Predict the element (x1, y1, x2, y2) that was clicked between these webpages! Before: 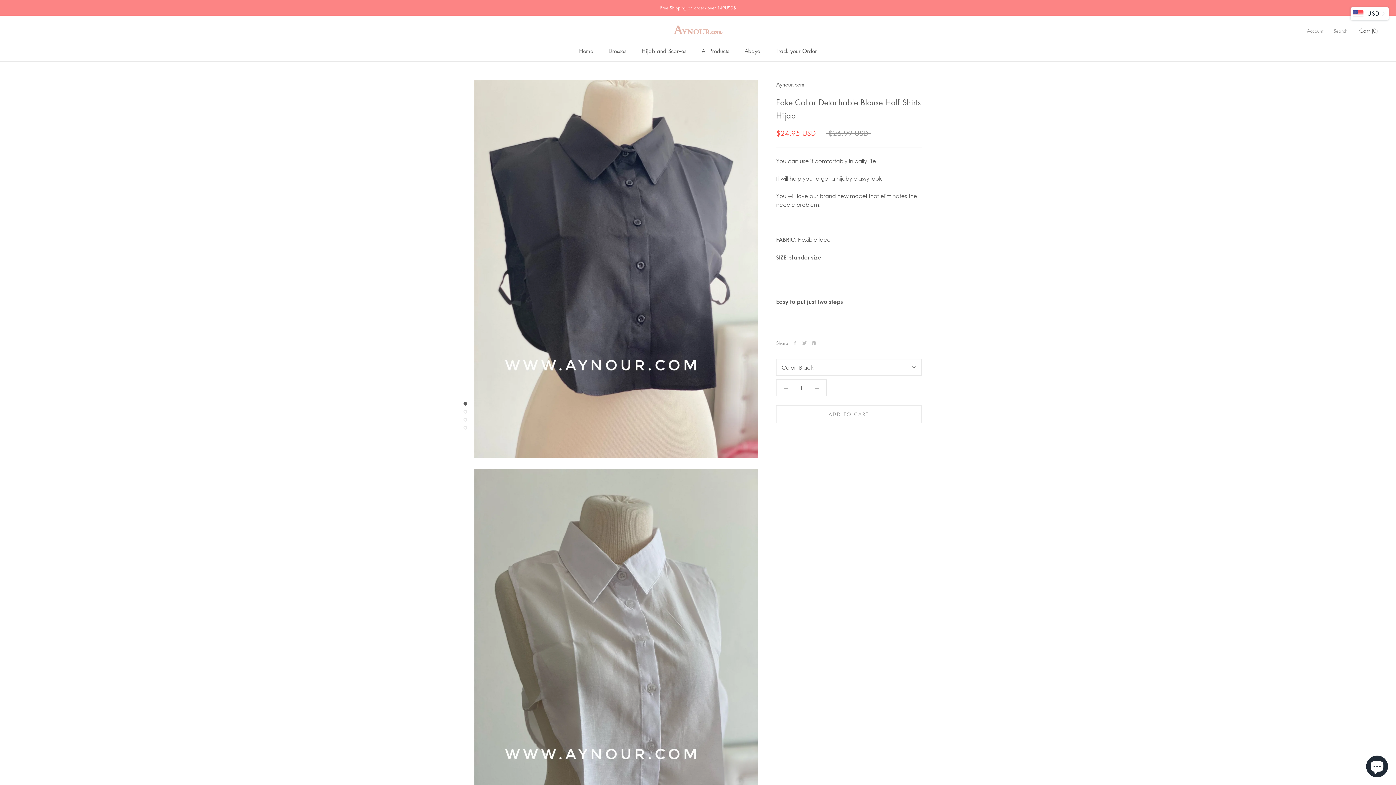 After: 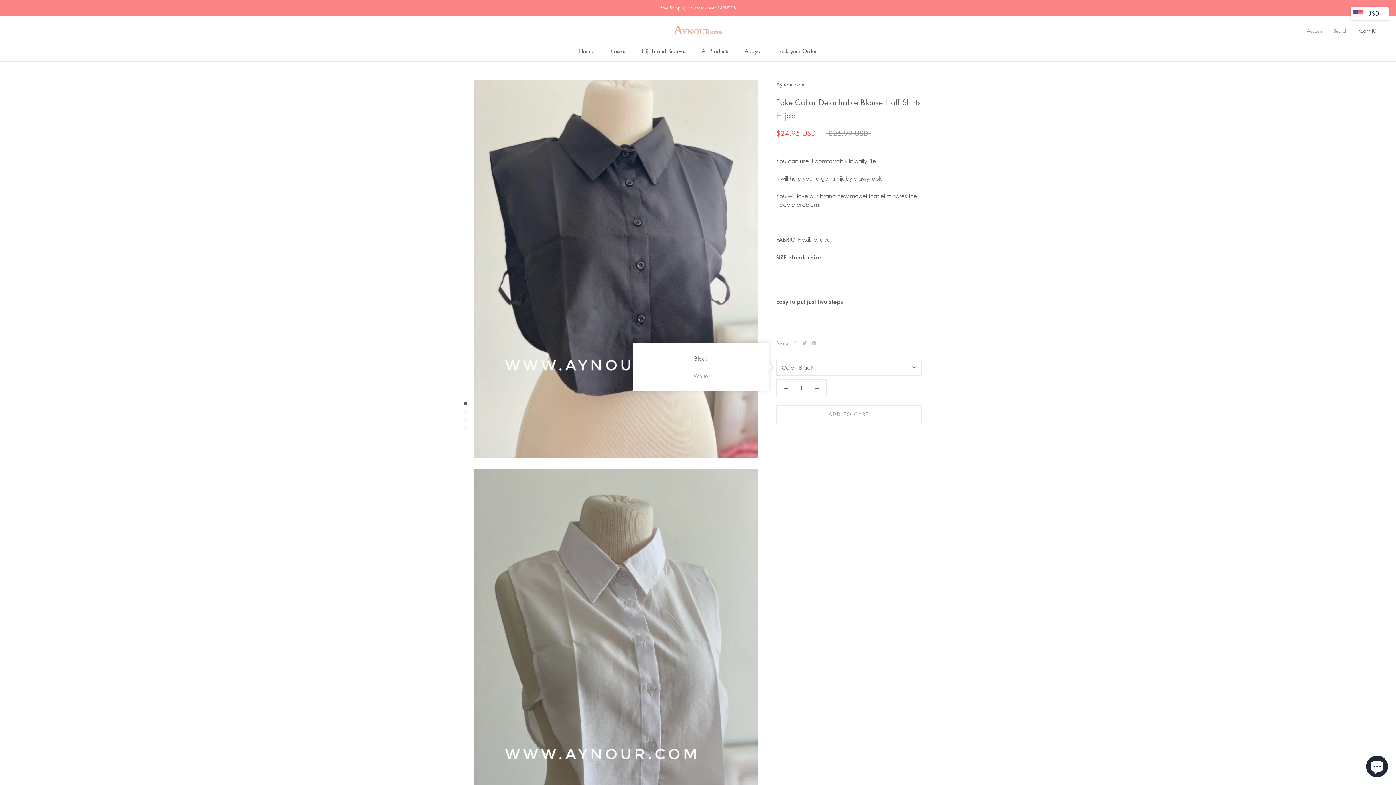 Action: bbox: (776, 359, 921, 376) label: Color: Black